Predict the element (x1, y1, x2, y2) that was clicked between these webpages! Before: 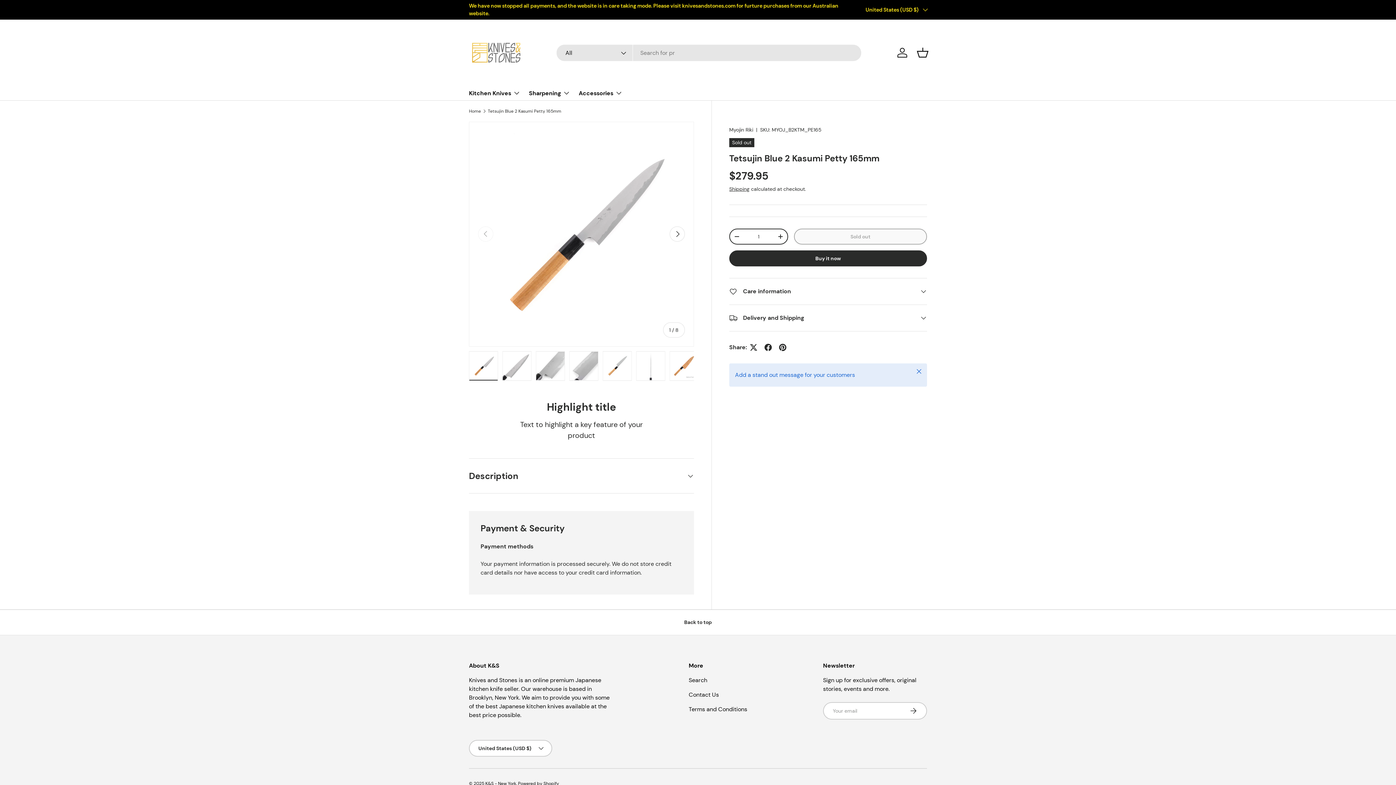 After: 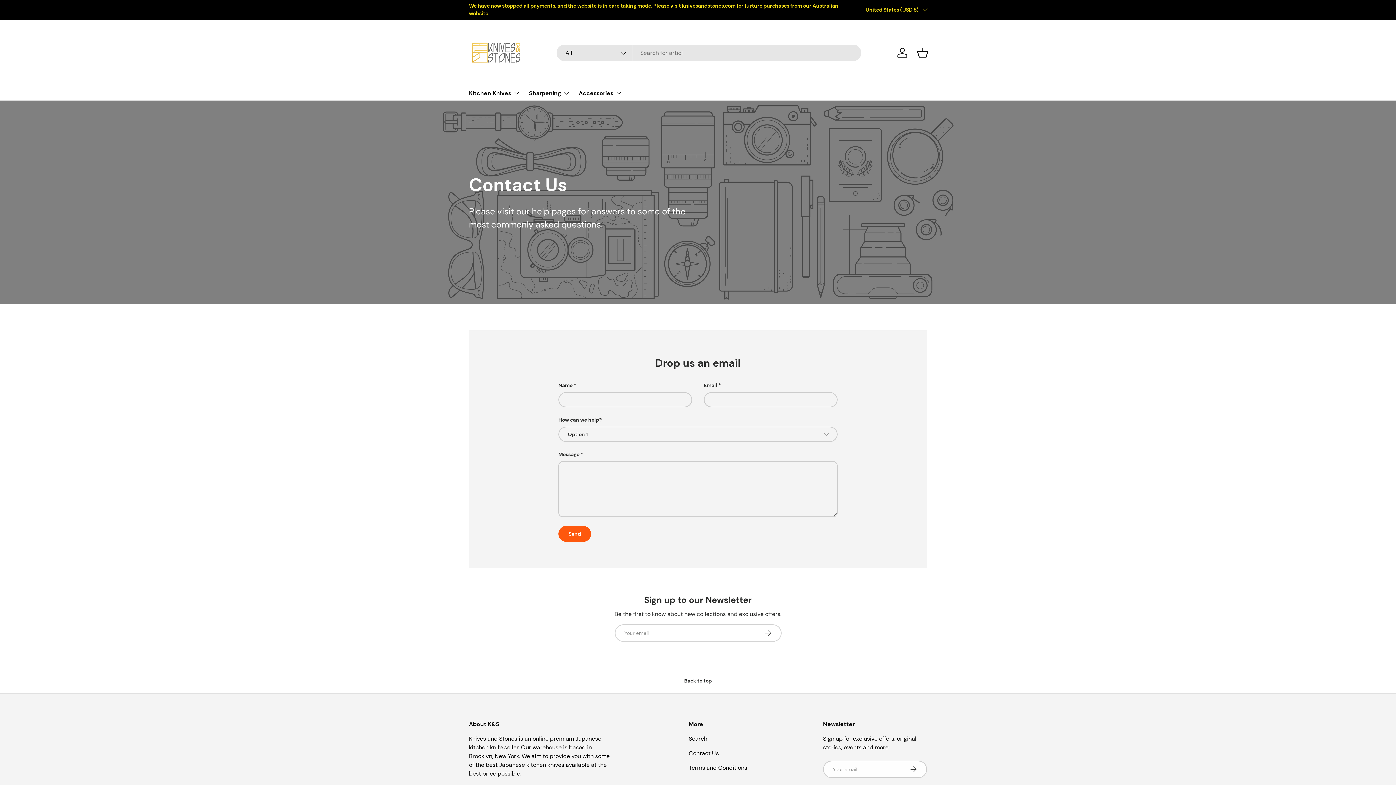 Action: label: Contact Us bbox: (688, 691, 719, 698)